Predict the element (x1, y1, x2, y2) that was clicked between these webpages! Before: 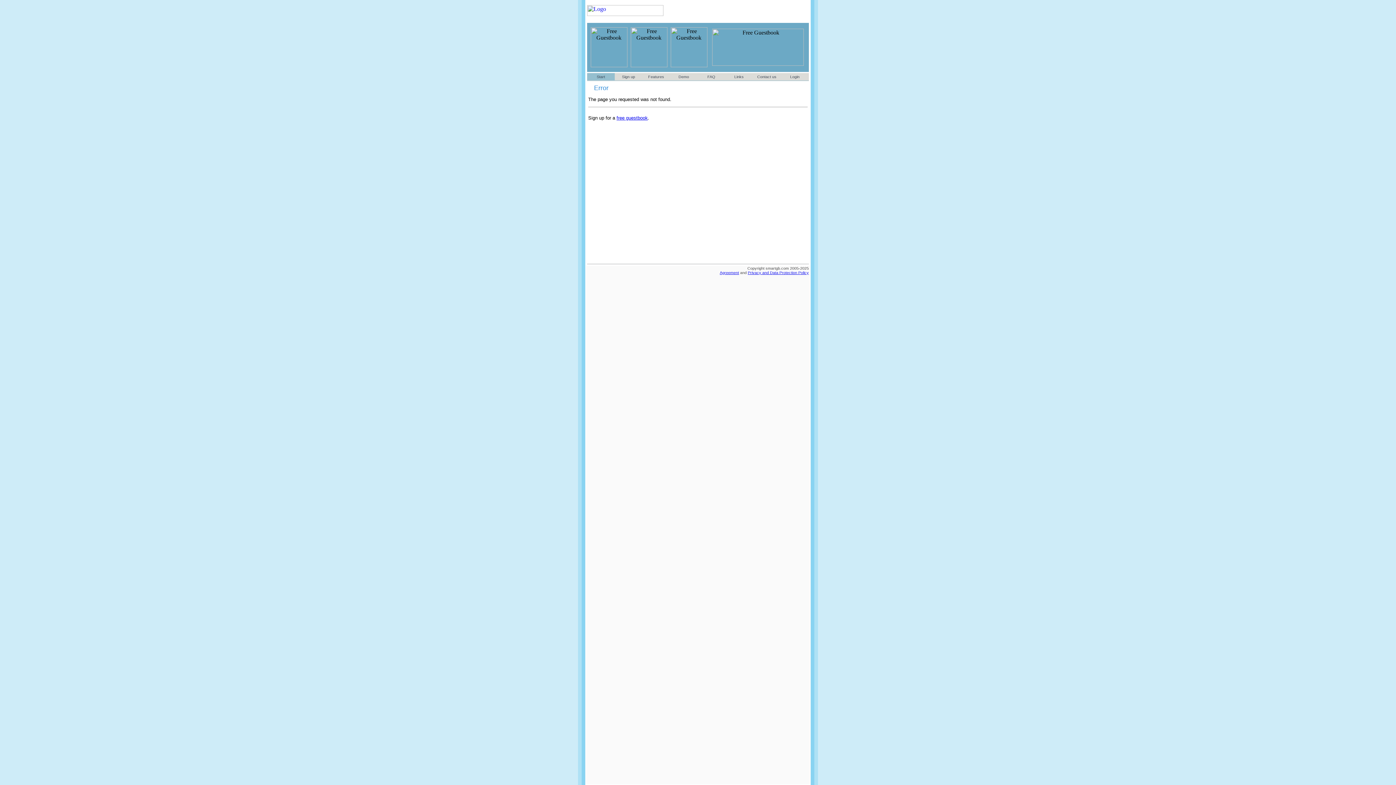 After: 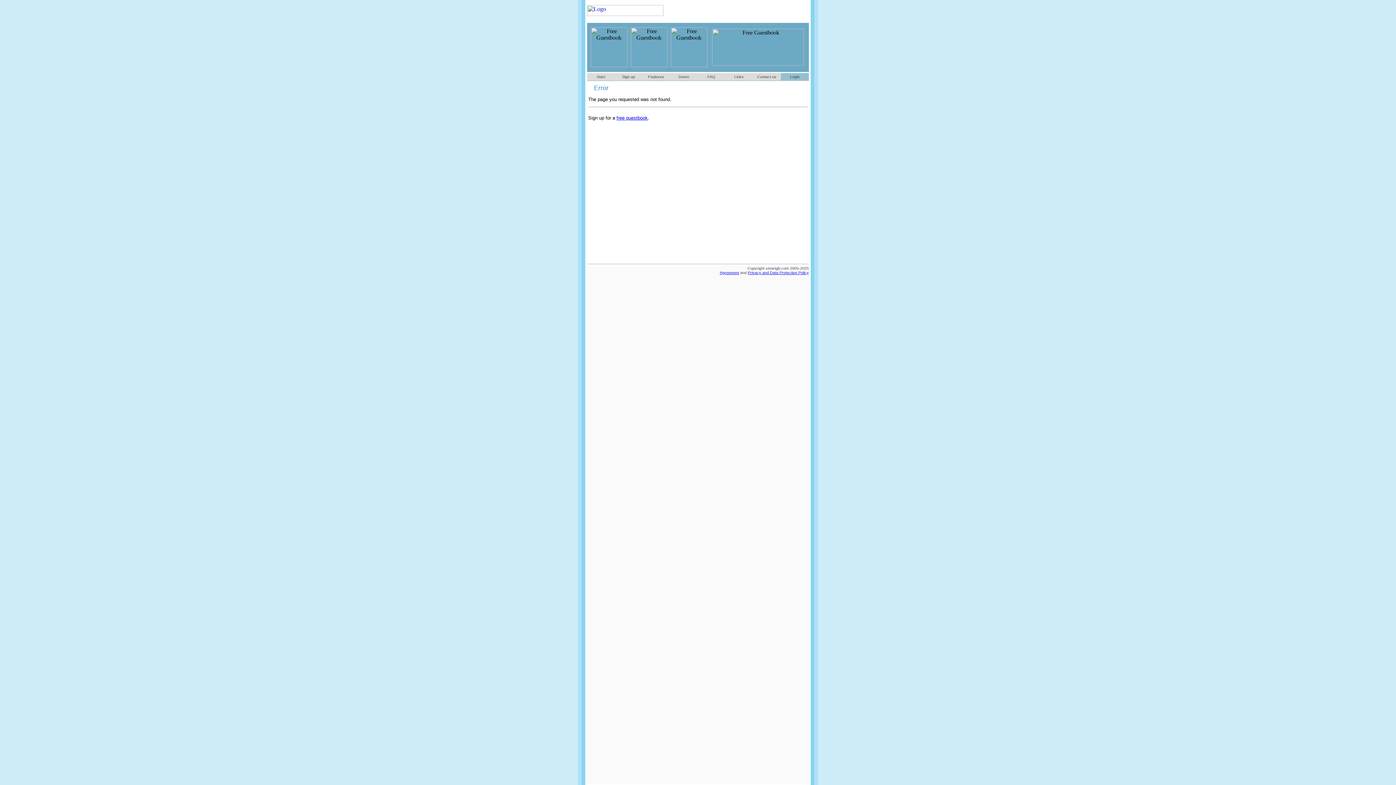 Action: label: Login bbox: (790, 74, 799, 78)